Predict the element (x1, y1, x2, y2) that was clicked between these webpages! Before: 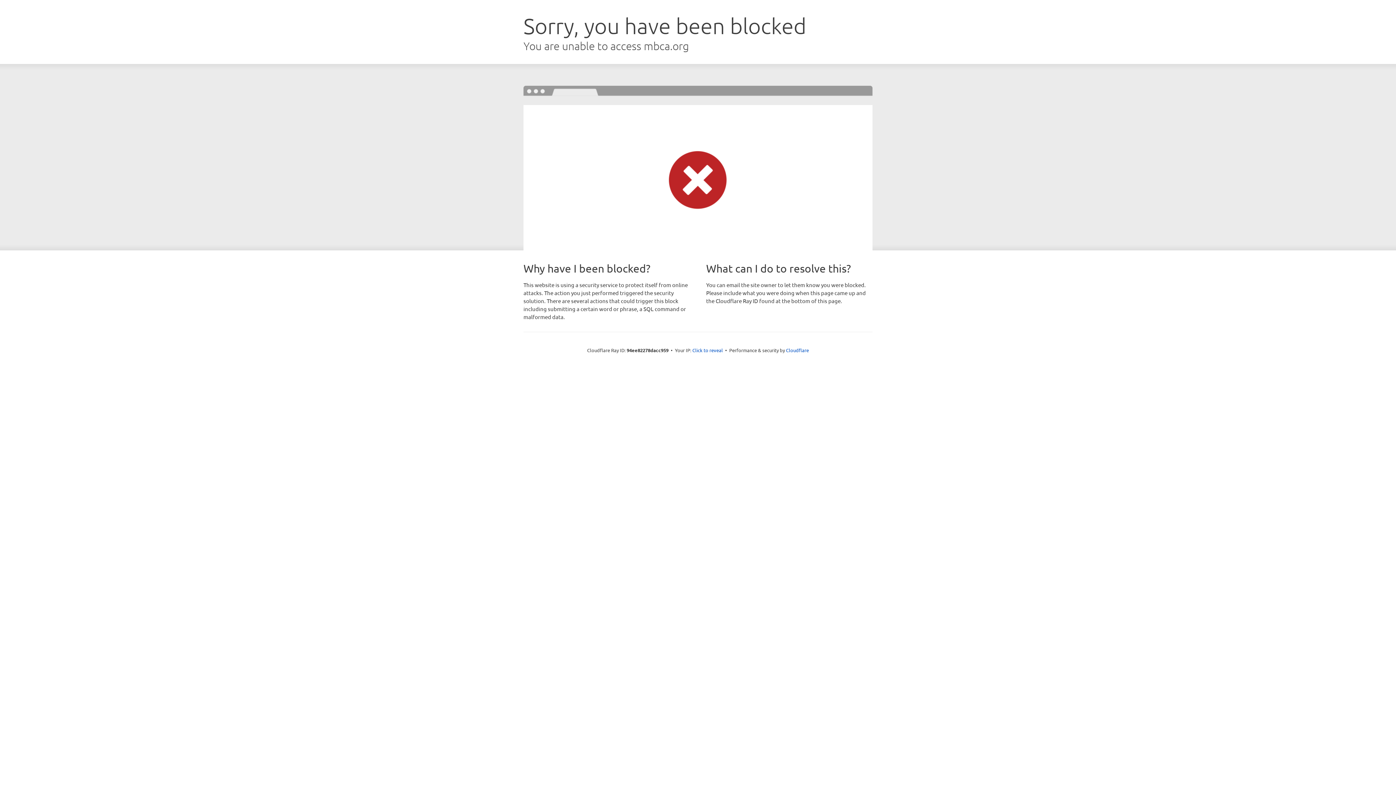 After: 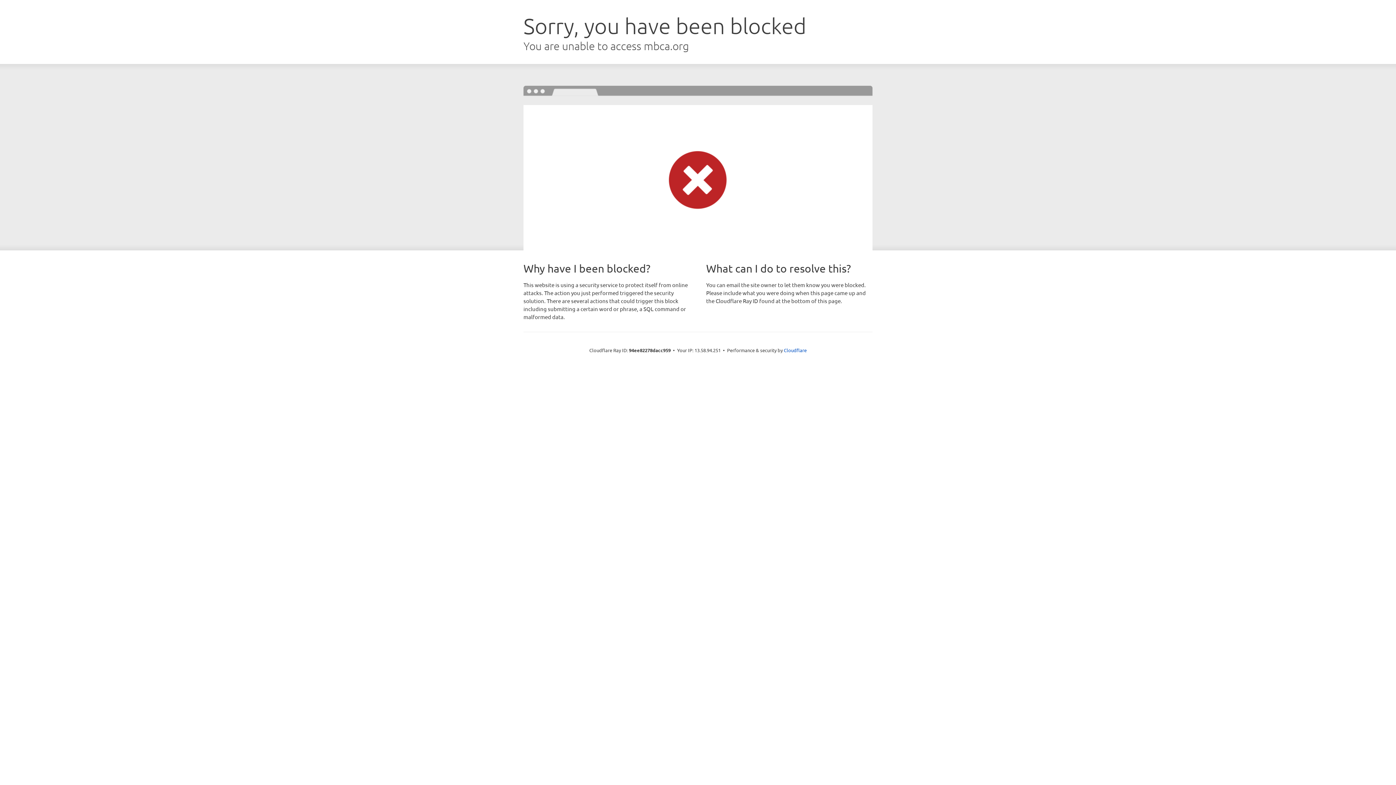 Action: bbox: (692, 346, 723, 353) label: Click to reveal